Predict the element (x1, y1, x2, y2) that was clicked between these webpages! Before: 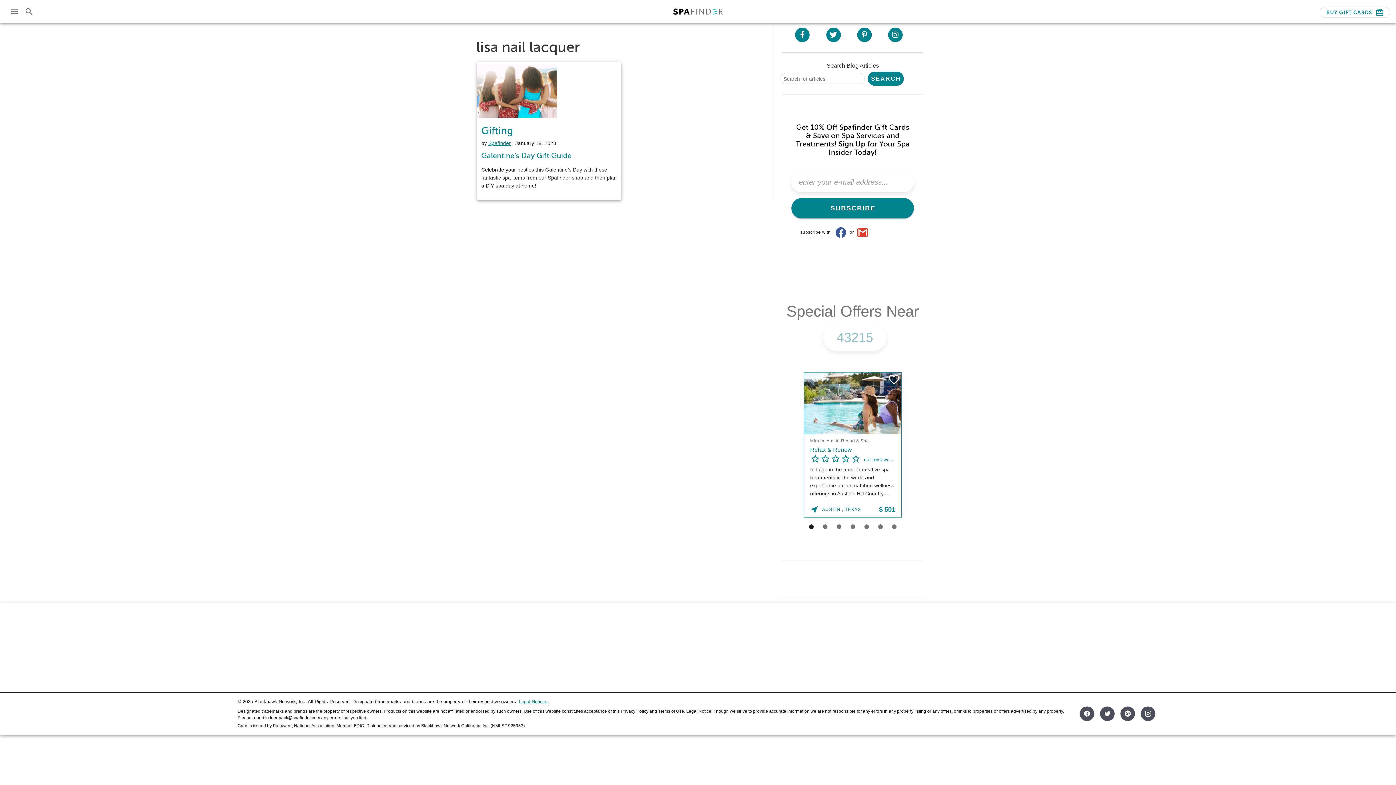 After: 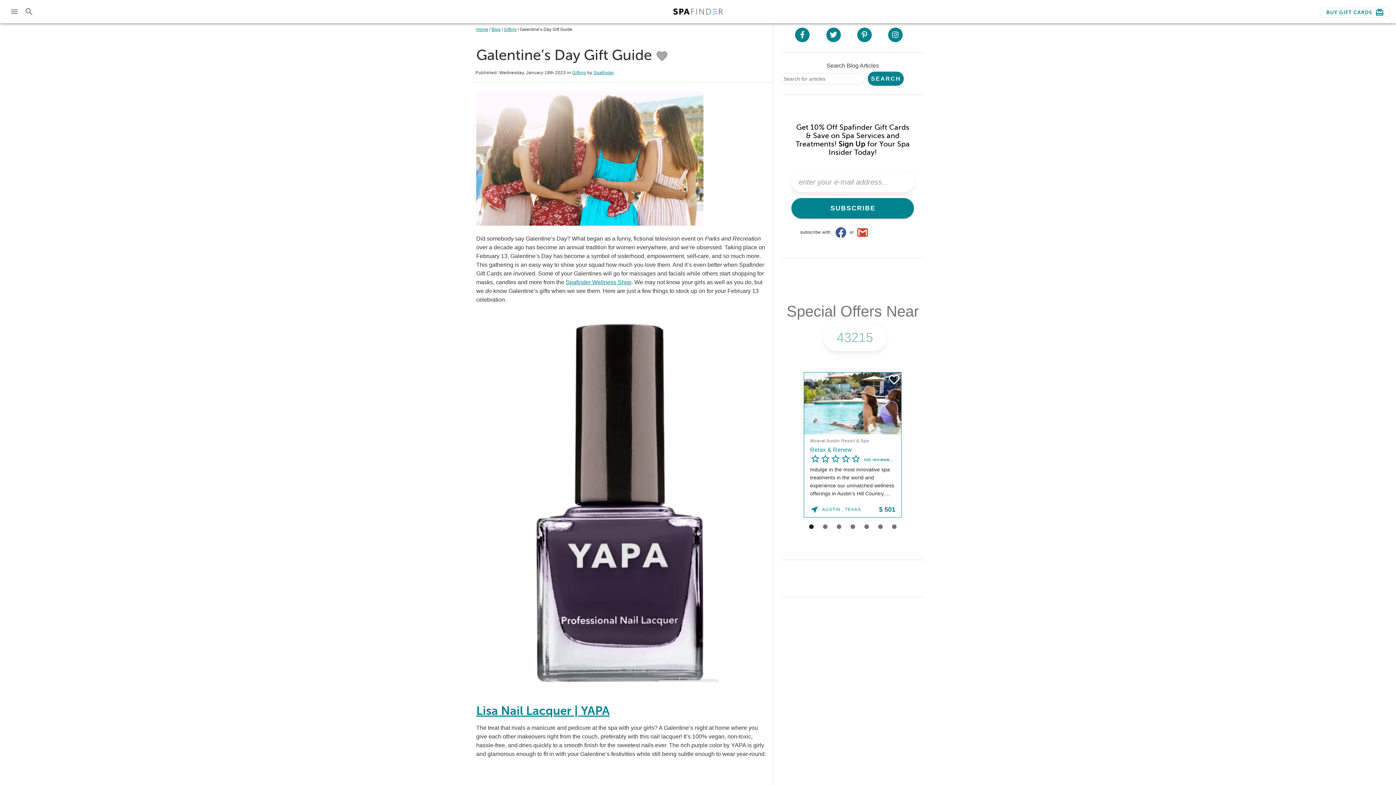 Action: label: Galentine’s Day Gift Guide bbox: (481, 151, 571, 160)